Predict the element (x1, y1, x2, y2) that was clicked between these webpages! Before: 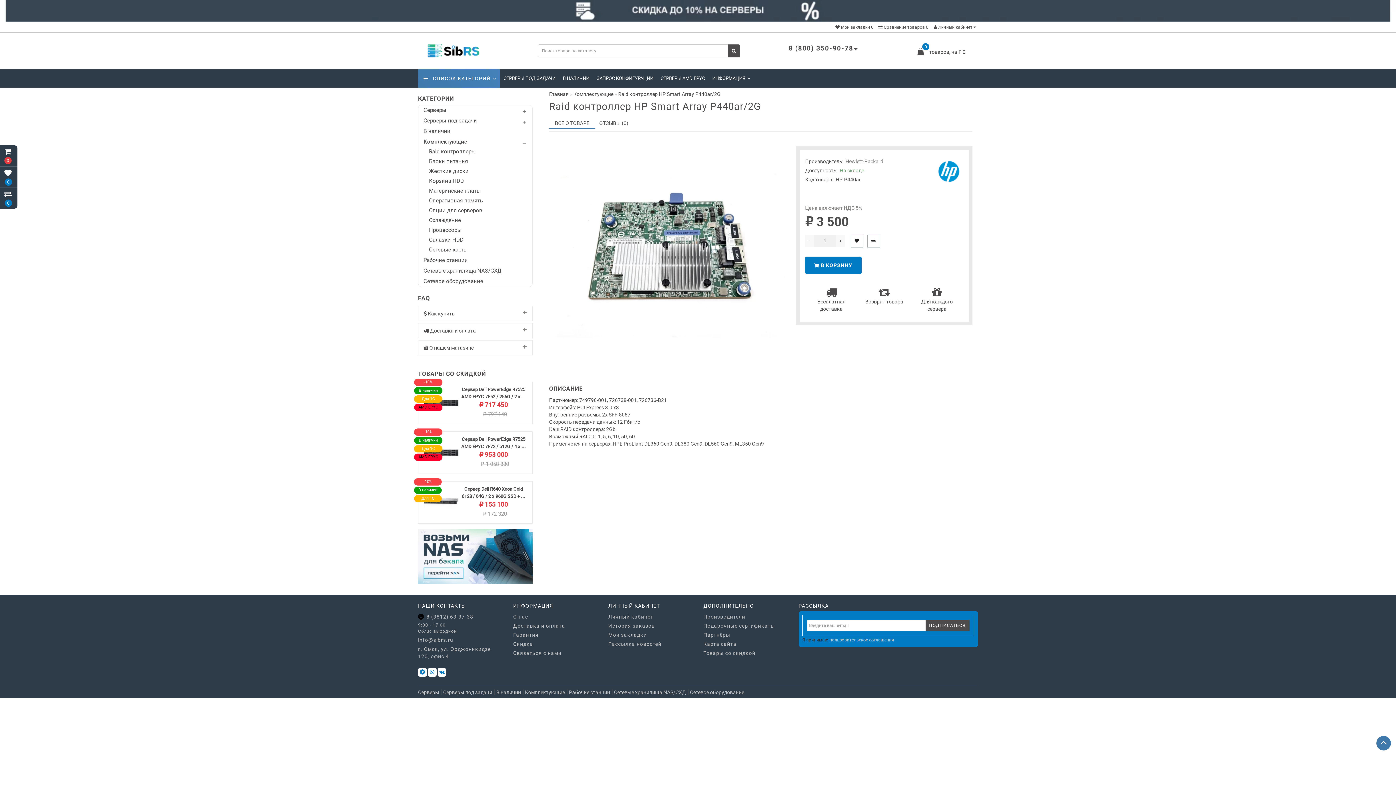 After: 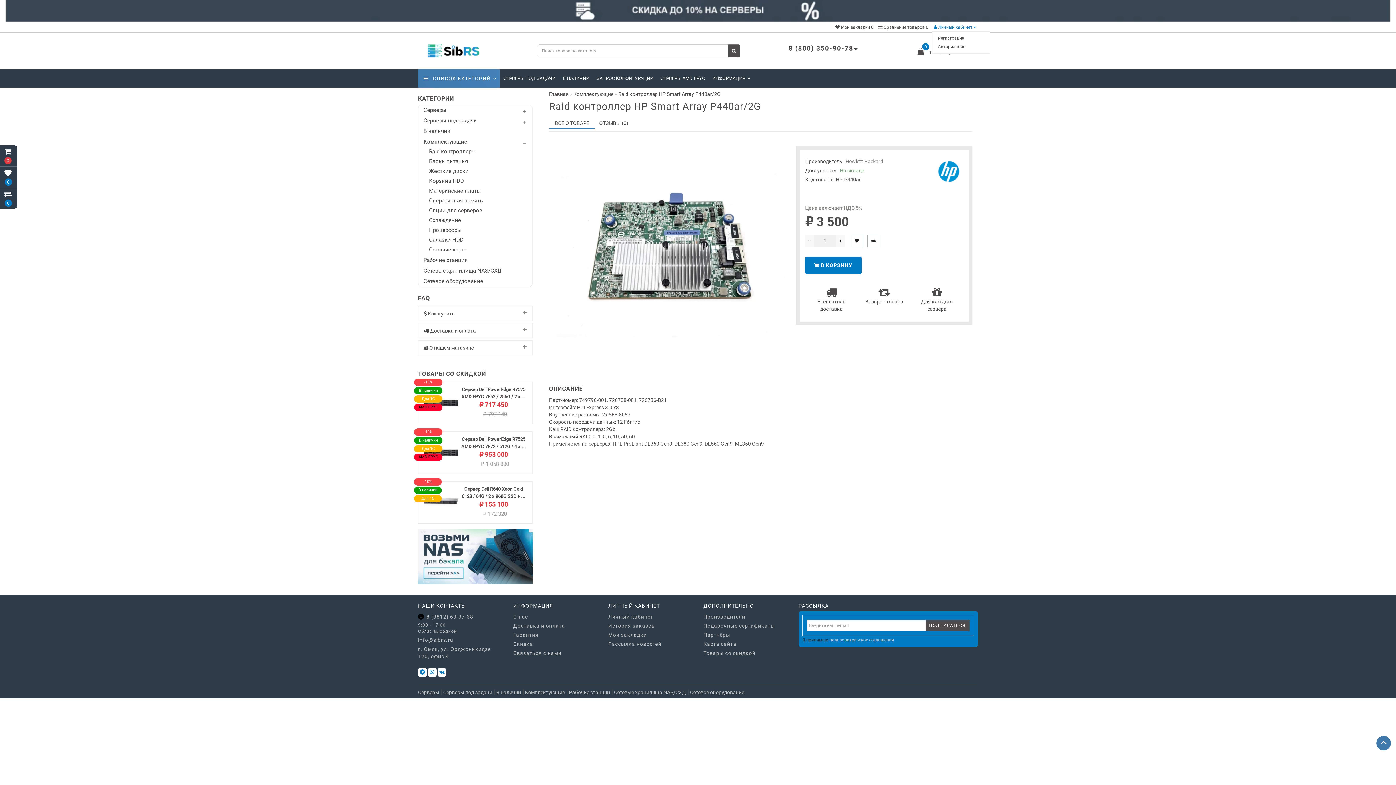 Action: bbox: (934, 24, 976, 29) label:  Личный кабинет 